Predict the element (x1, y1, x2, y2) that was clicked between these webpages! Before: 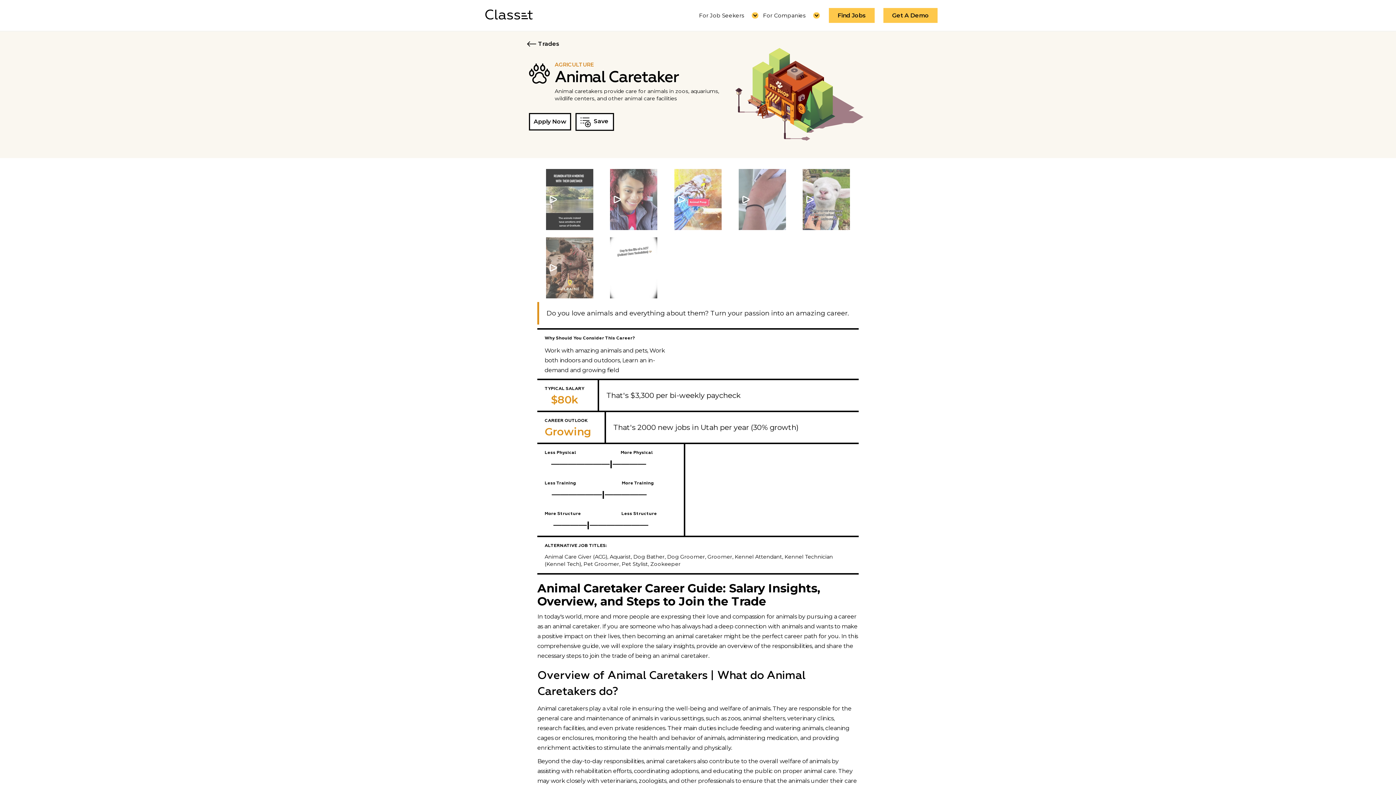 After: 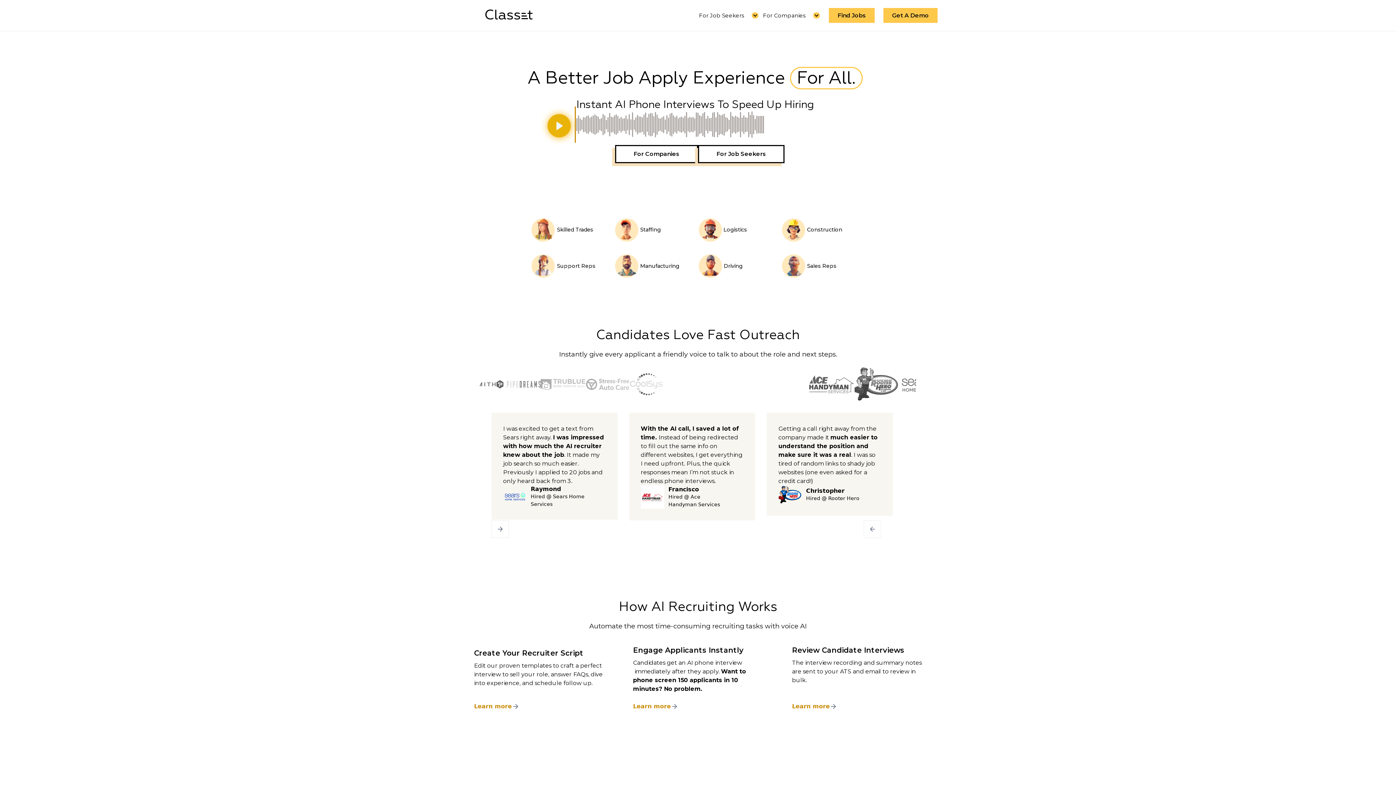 Action: bbox: (546, 237, 593, 298)